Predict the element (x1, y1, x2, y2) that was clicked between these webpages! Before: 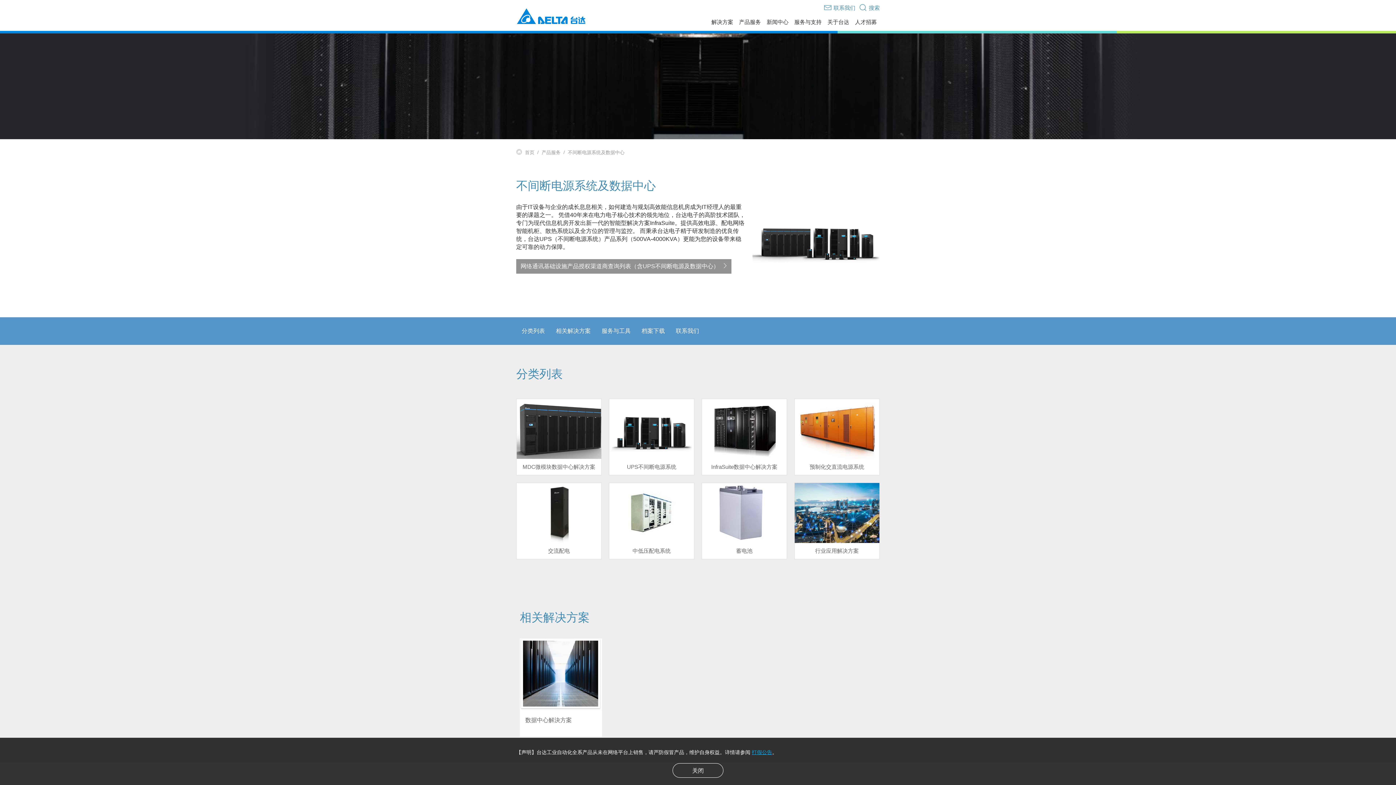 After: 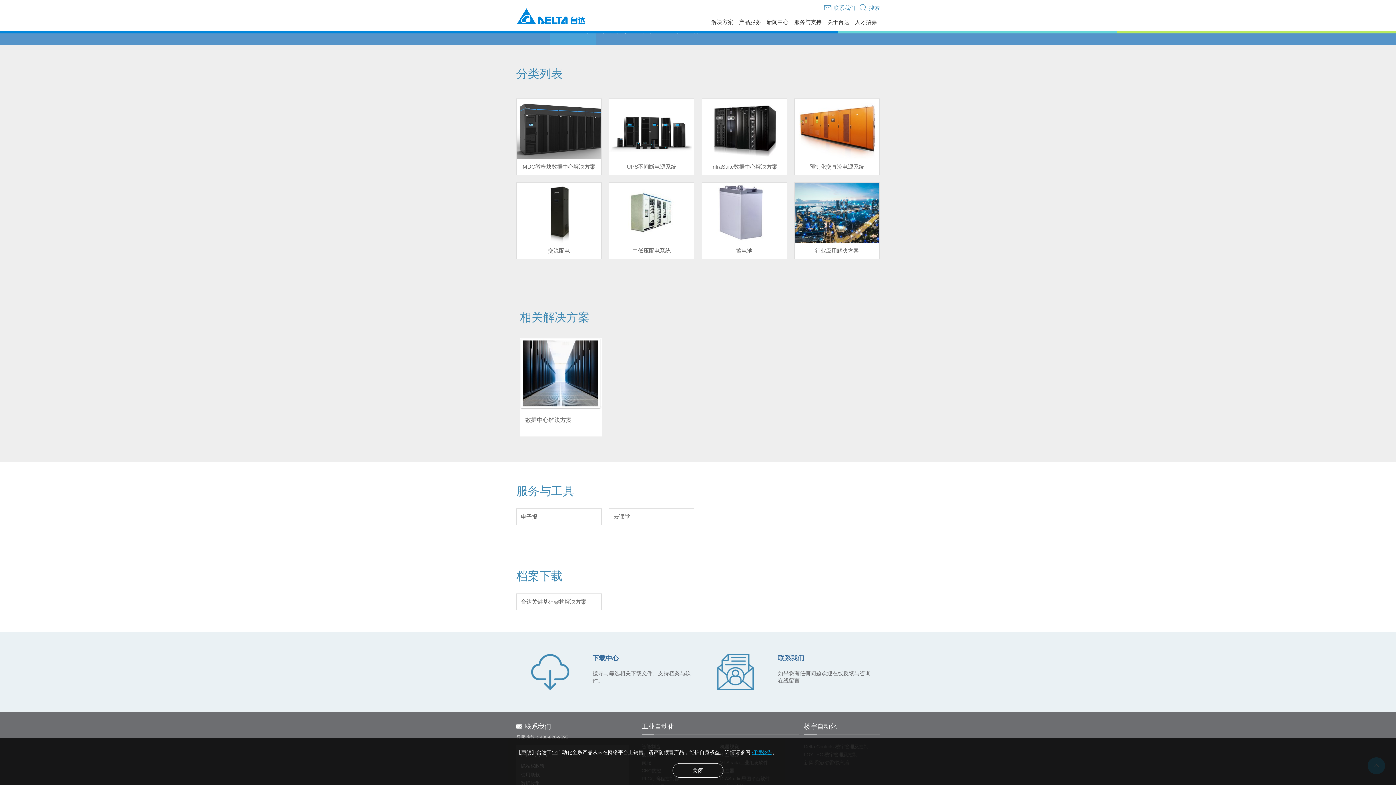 Action: label: 分类列表 bbox: (516, 317, 550, 344)